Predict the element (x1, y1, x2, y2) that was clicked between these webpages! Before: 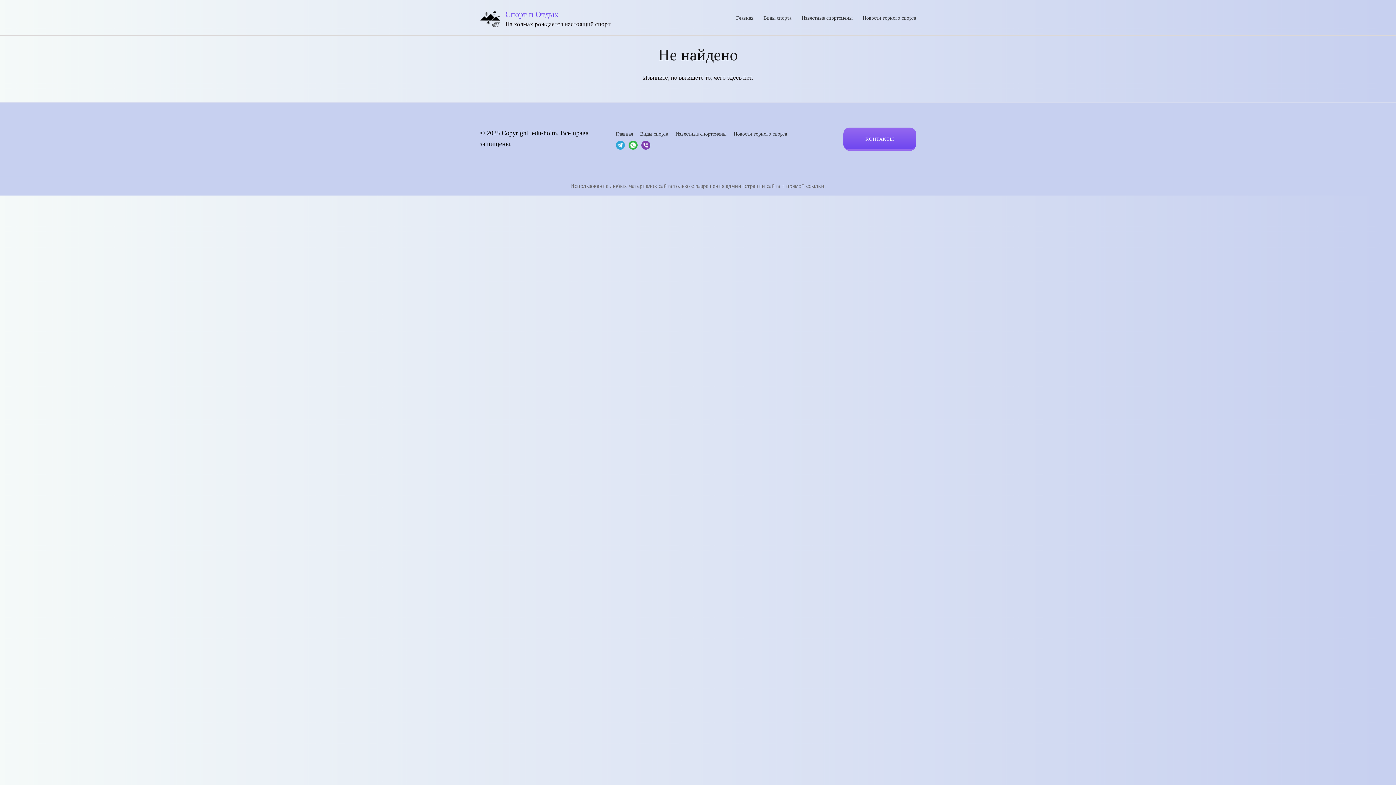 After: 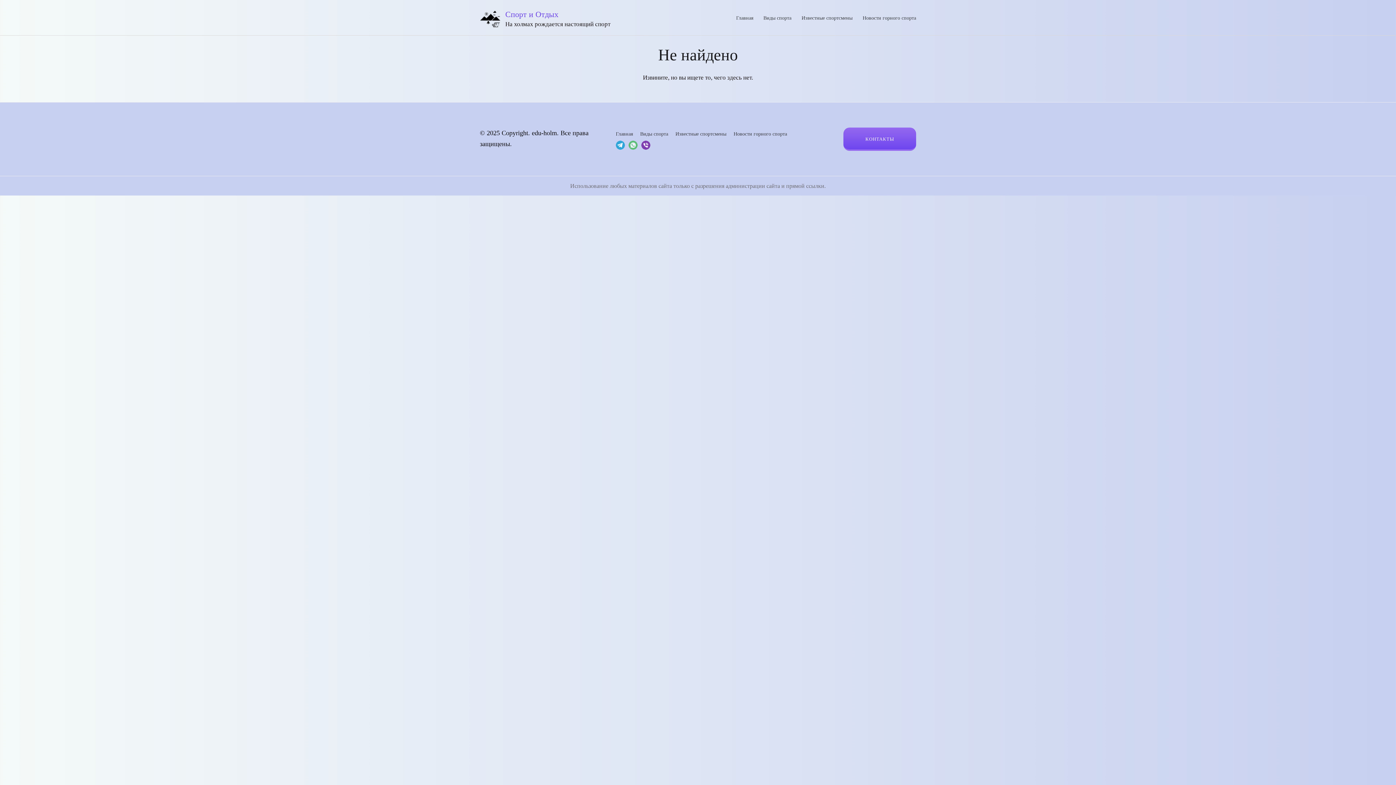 Action: bbox: (628, 140, 637, 149)